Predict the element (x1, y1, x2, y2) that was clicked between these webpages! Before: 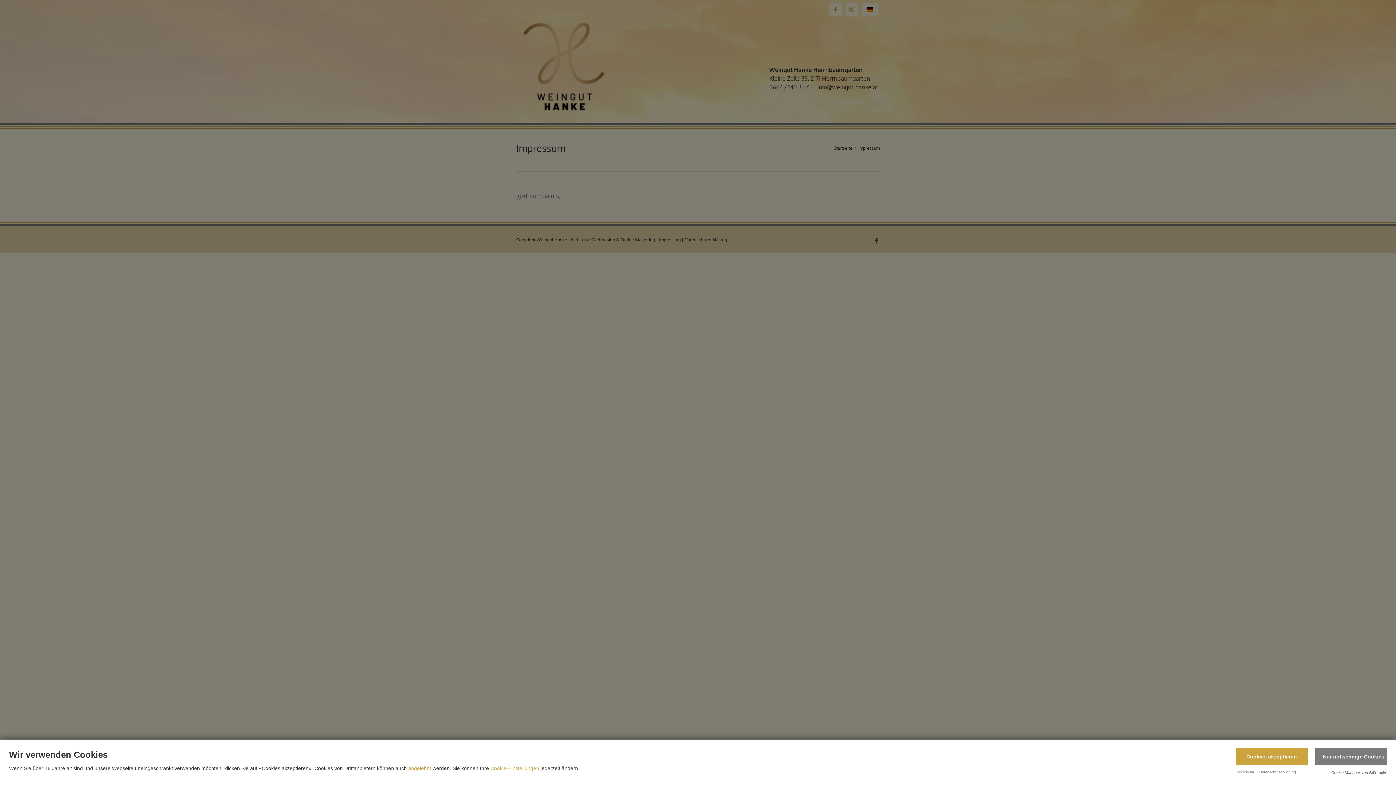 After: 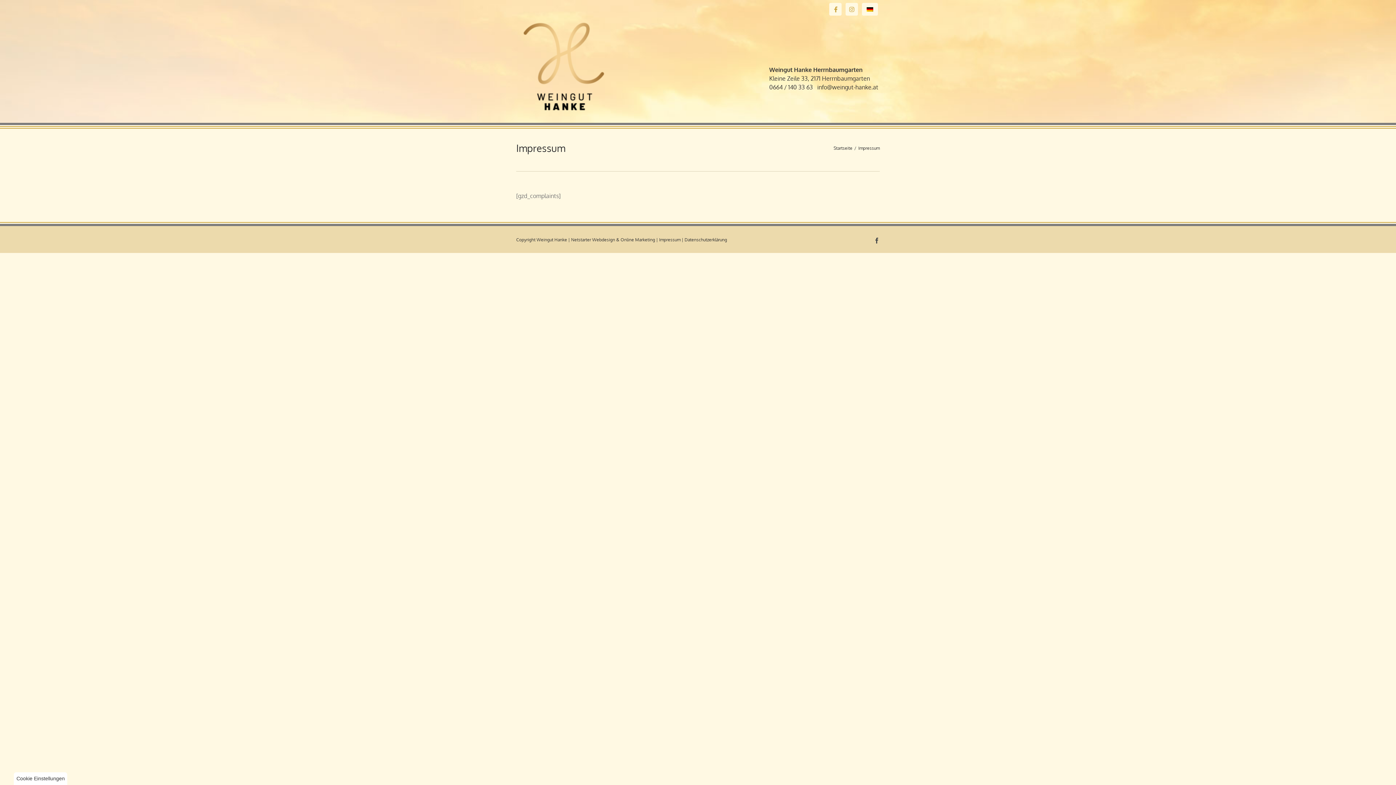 Action: label: allow cookies bbox: (1236, 748, 1308, 765)